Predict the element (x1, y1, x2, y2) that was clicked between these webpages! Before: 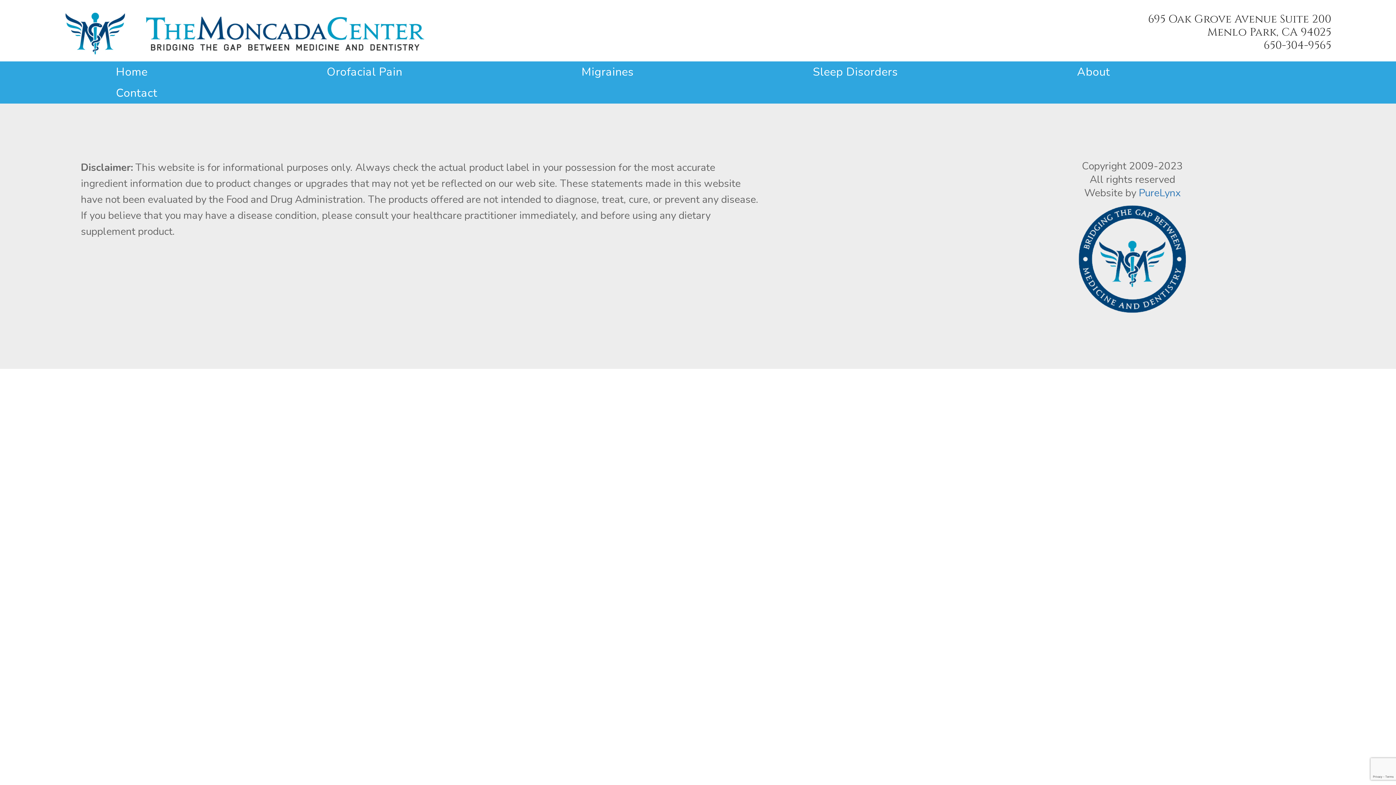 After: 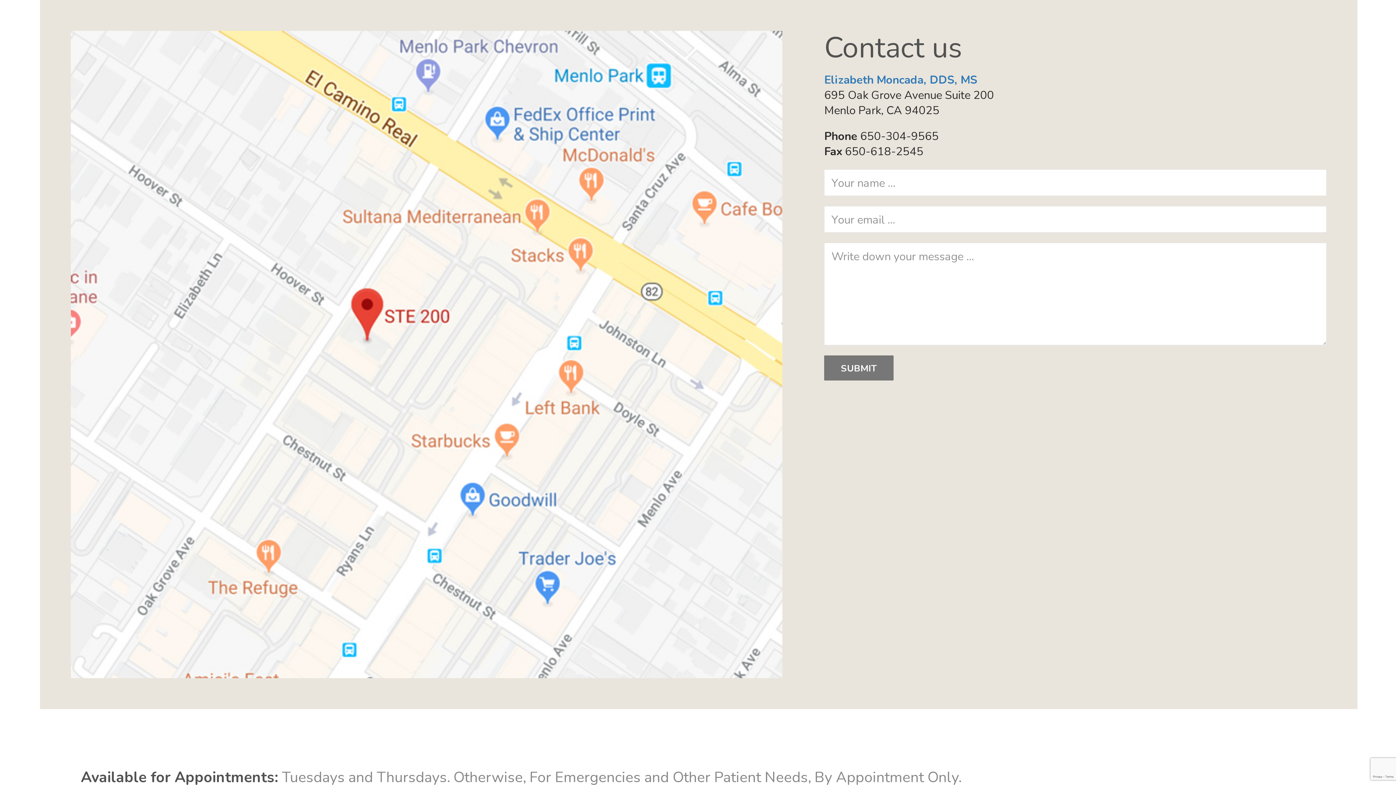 Action: label: Contact bbox: (27, 82, 245, 103)